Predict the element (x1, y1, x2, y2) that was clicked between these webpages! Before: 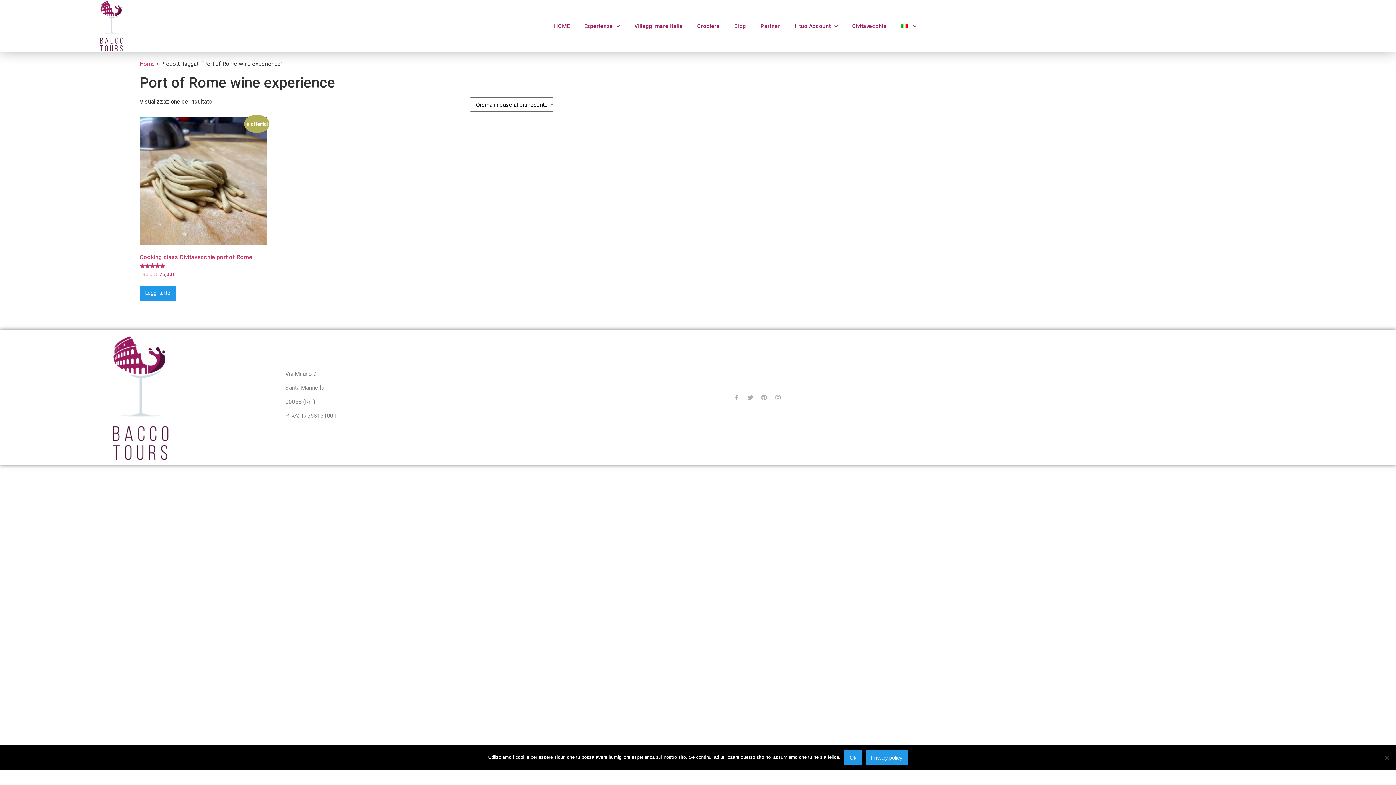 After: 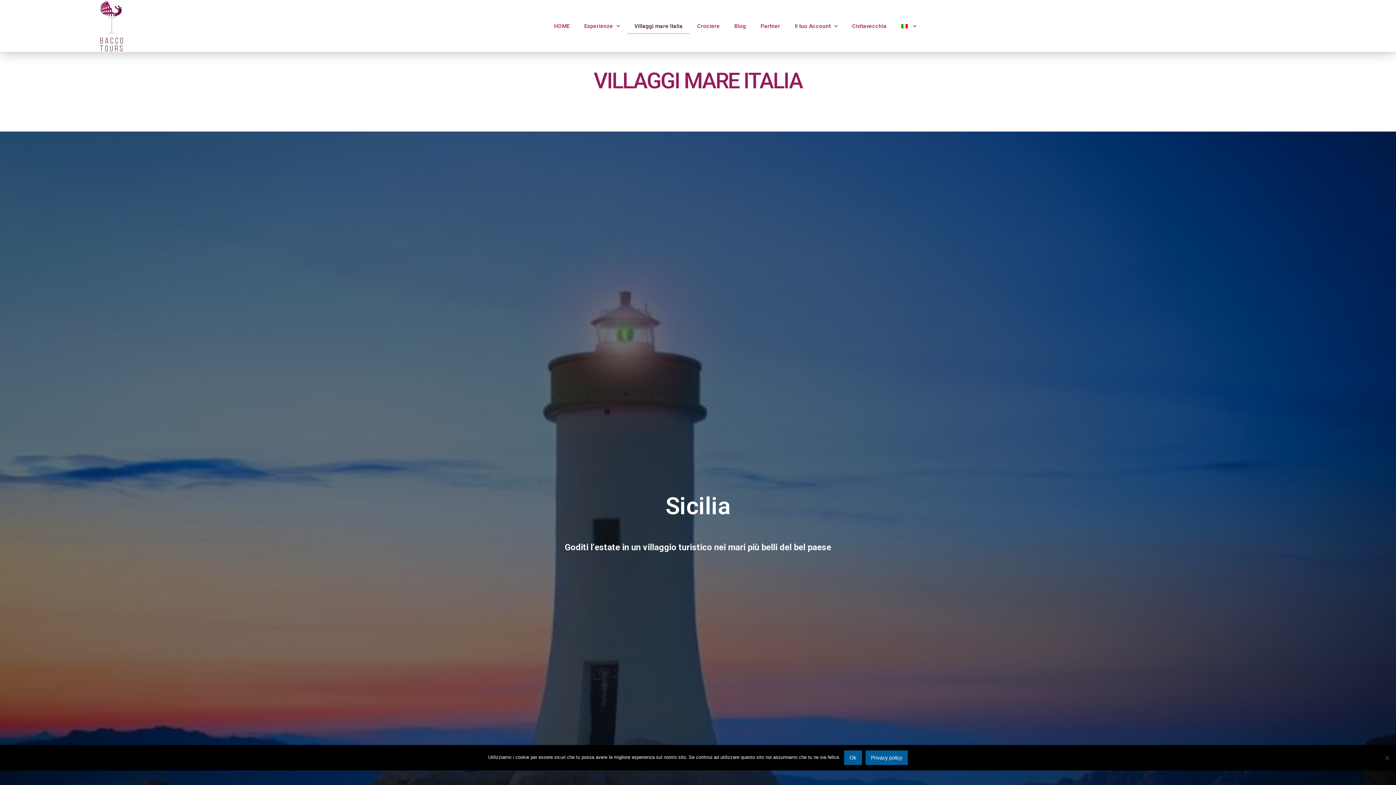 Action: label: Villaggi mare Italia bbox: (627, 18, 690, 34)